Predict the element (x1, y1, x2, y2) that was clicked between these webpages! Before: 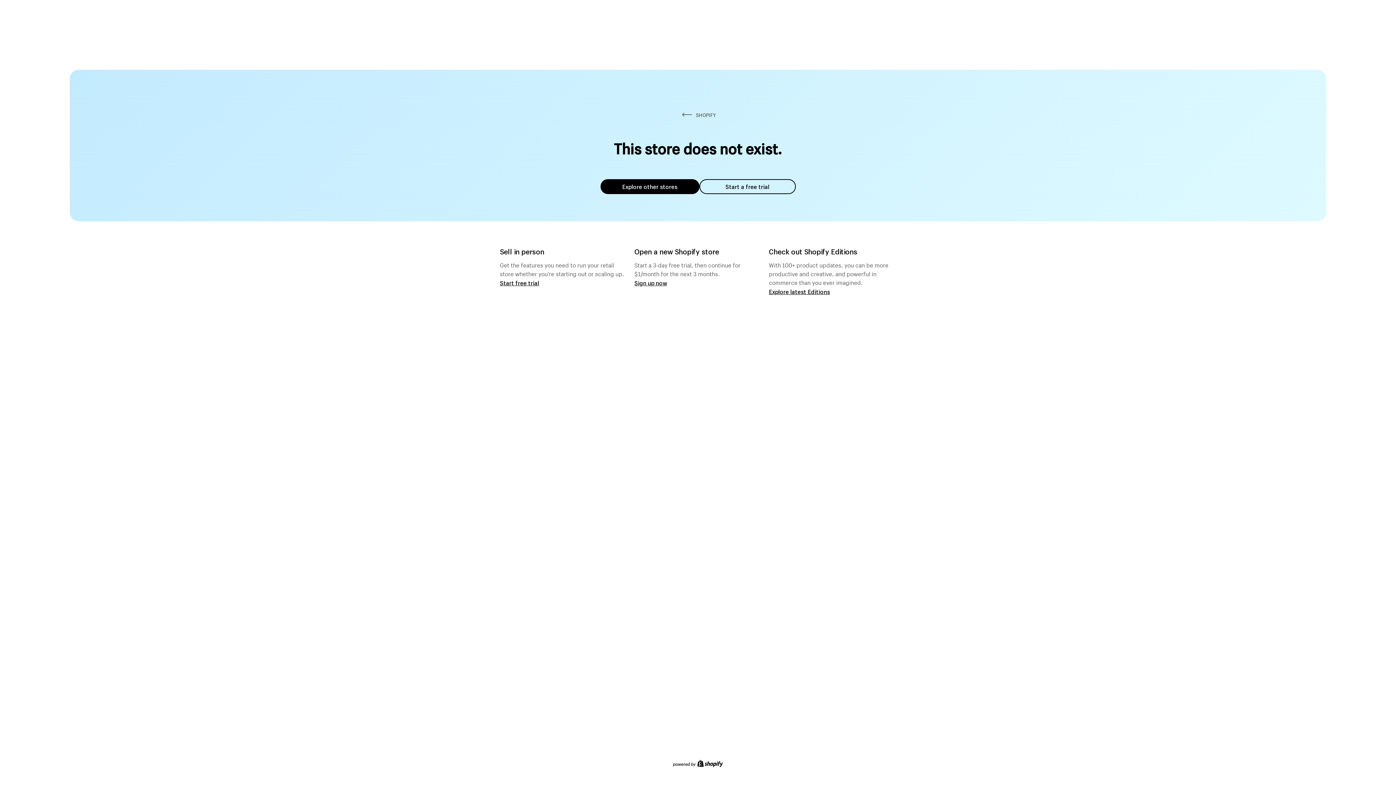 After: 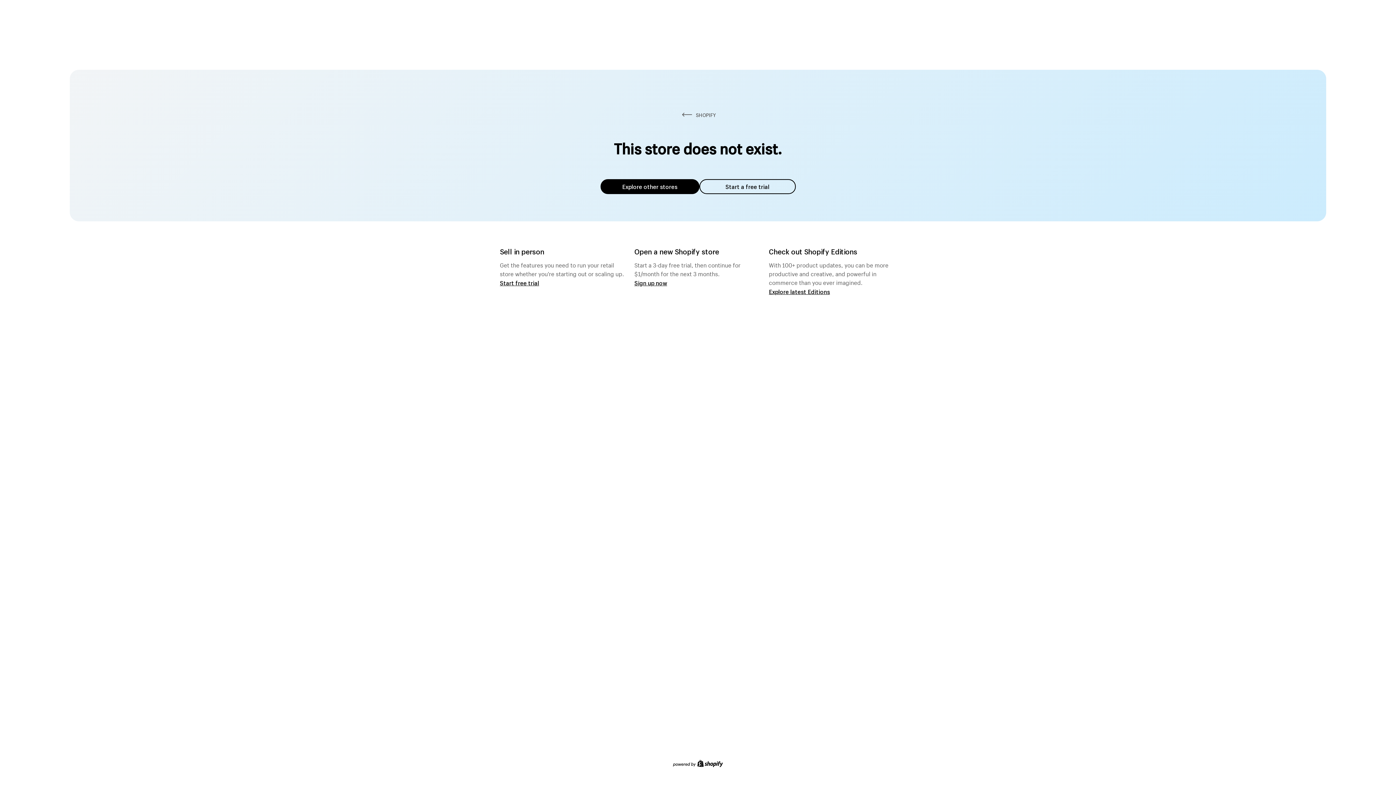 Action: label: Explore other stores bbox: (600, 179, 699, 194)